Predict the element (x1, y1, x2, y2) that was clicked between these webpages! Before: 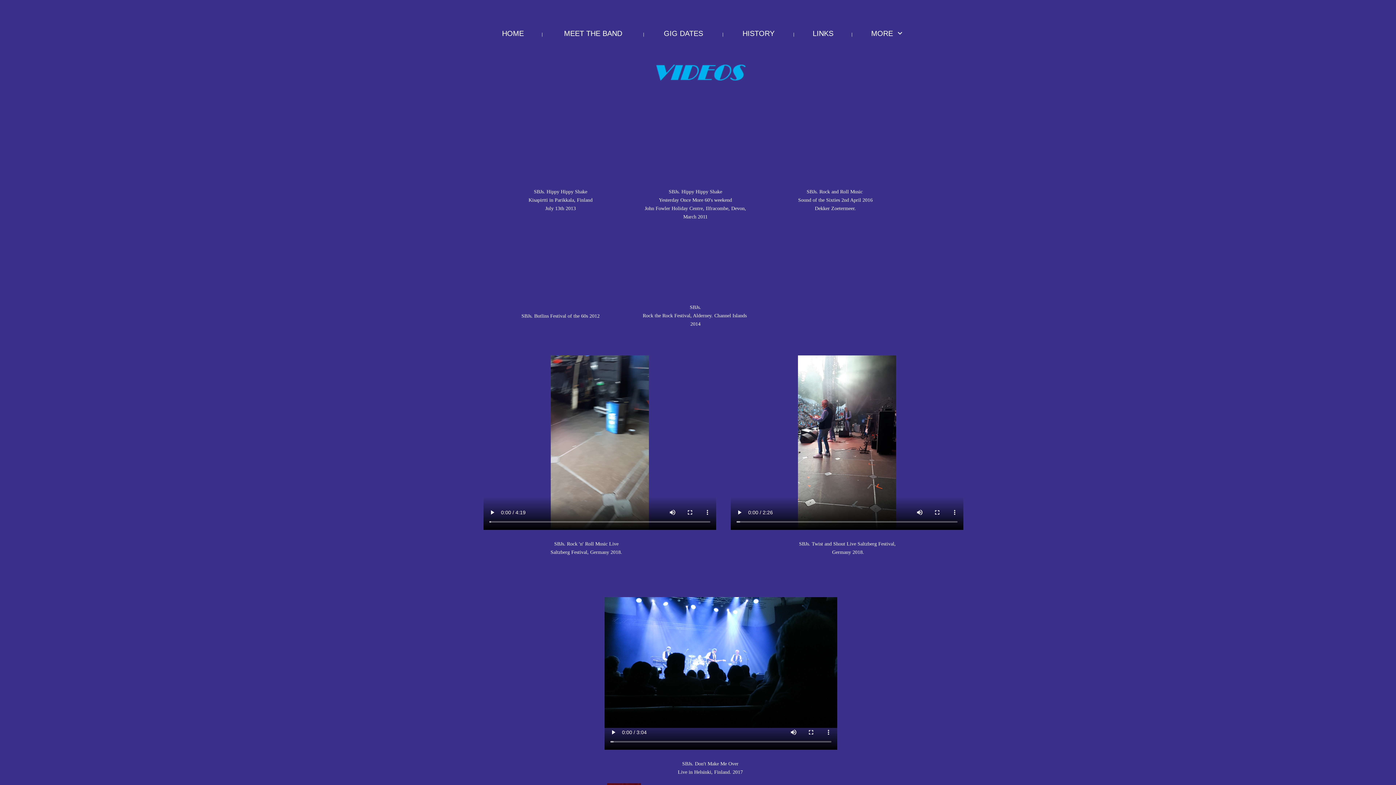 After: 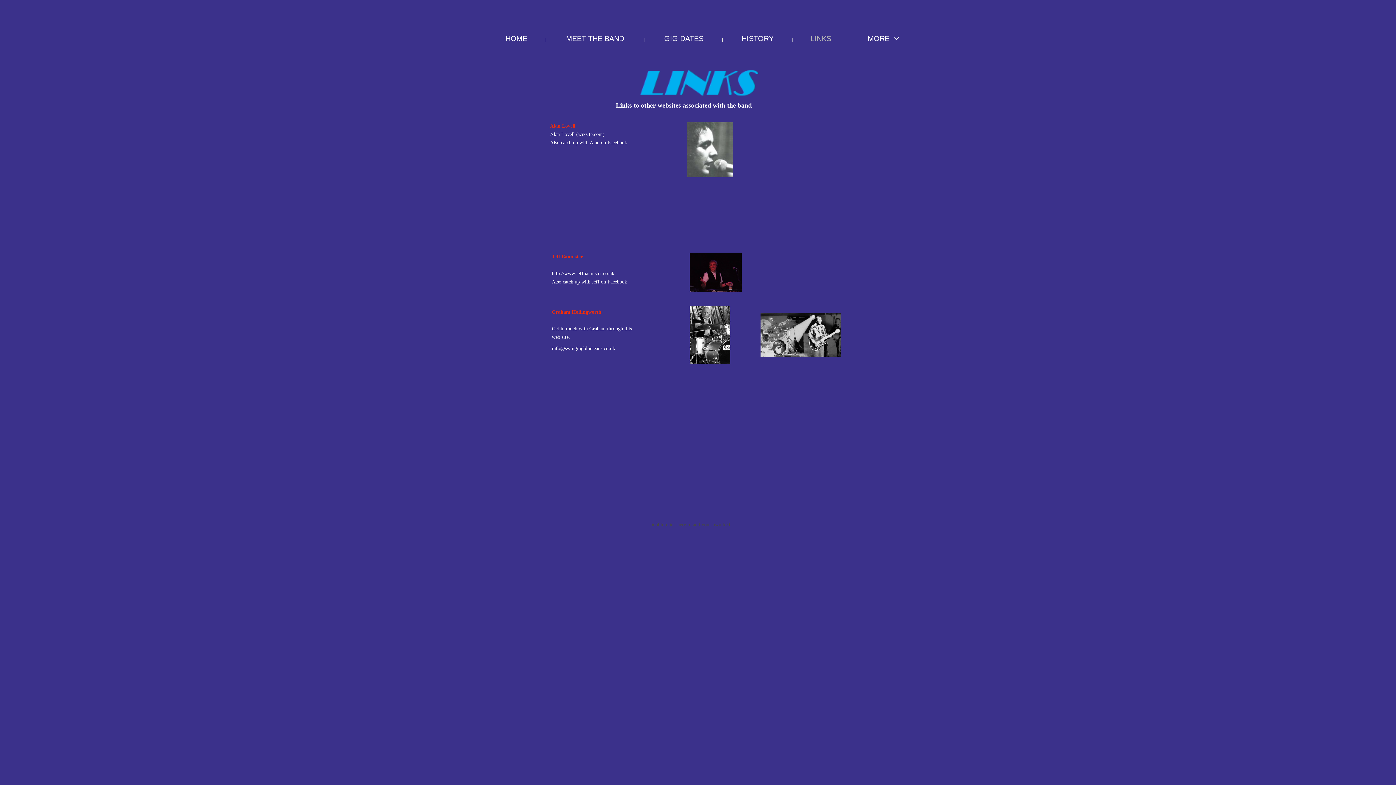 Action: bbox: (794, 27, 841, 50) label: LINKS